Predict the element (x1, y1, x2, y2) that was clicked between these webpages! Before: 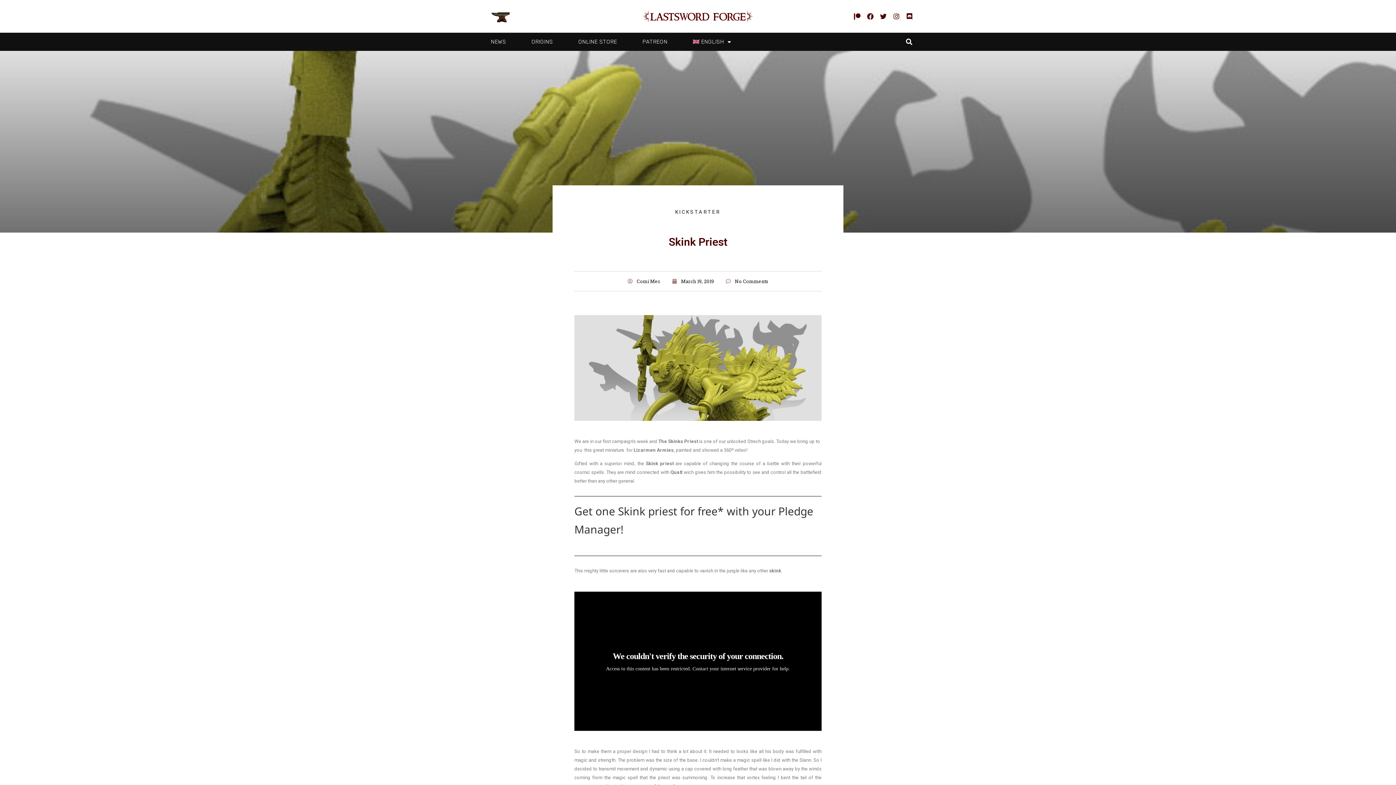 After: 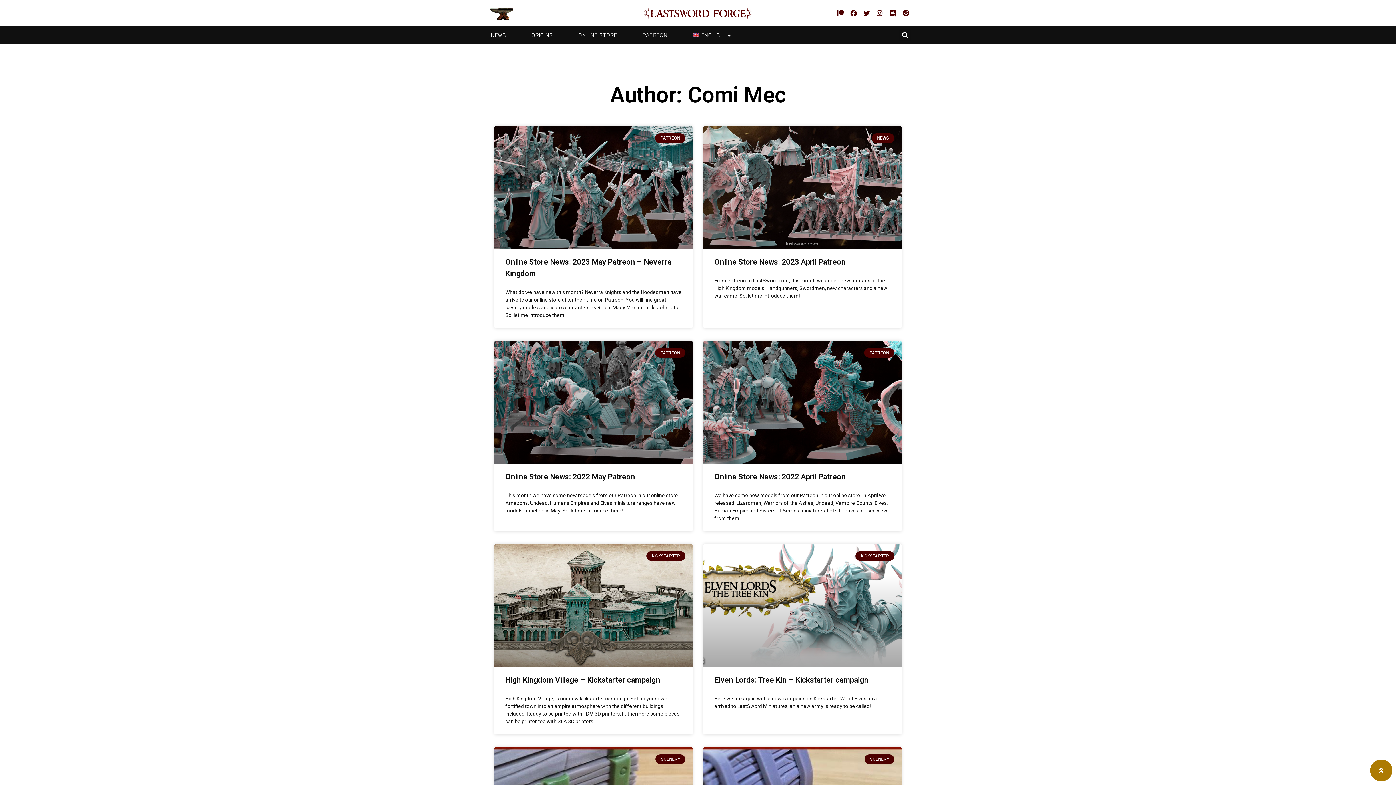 Action: bbox: (627, 277, 660, 285) label: Comi Mec